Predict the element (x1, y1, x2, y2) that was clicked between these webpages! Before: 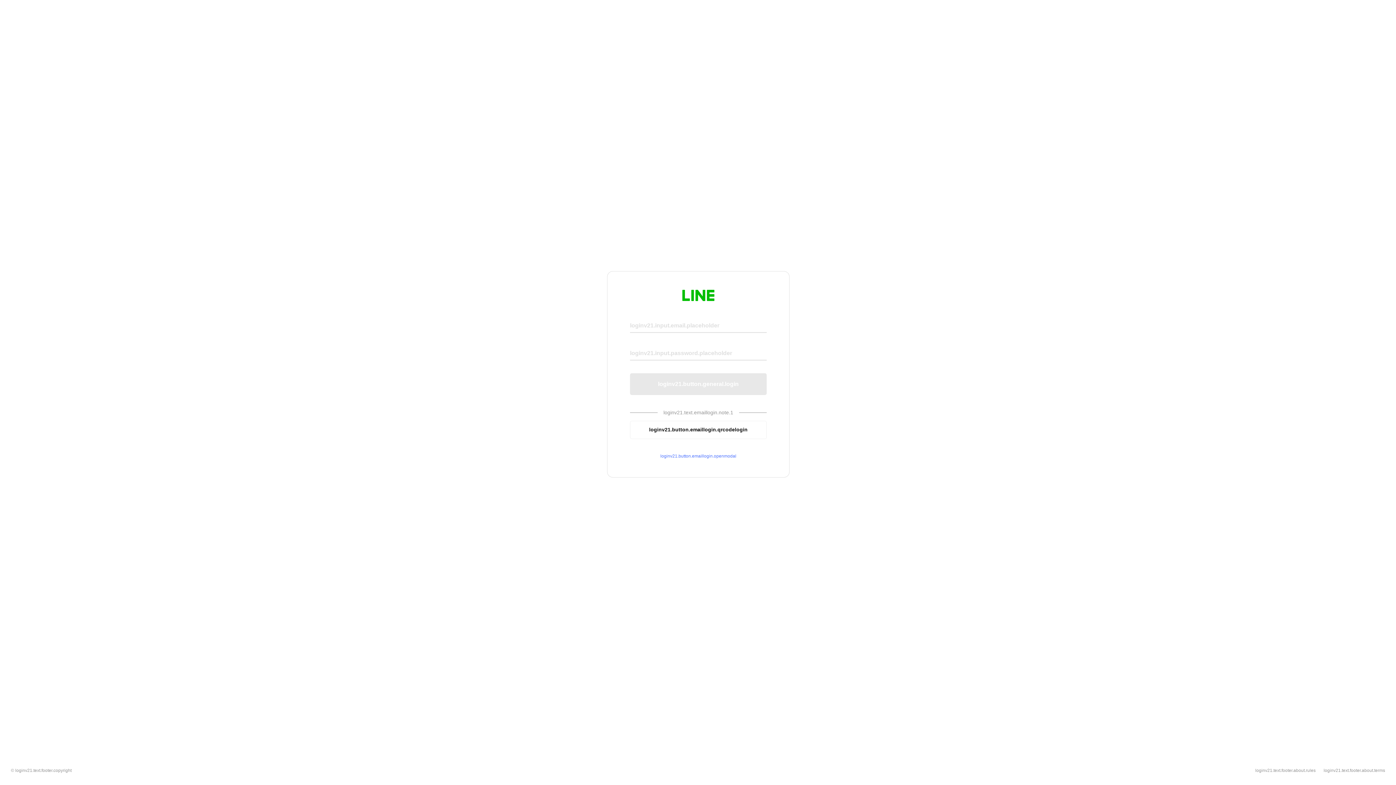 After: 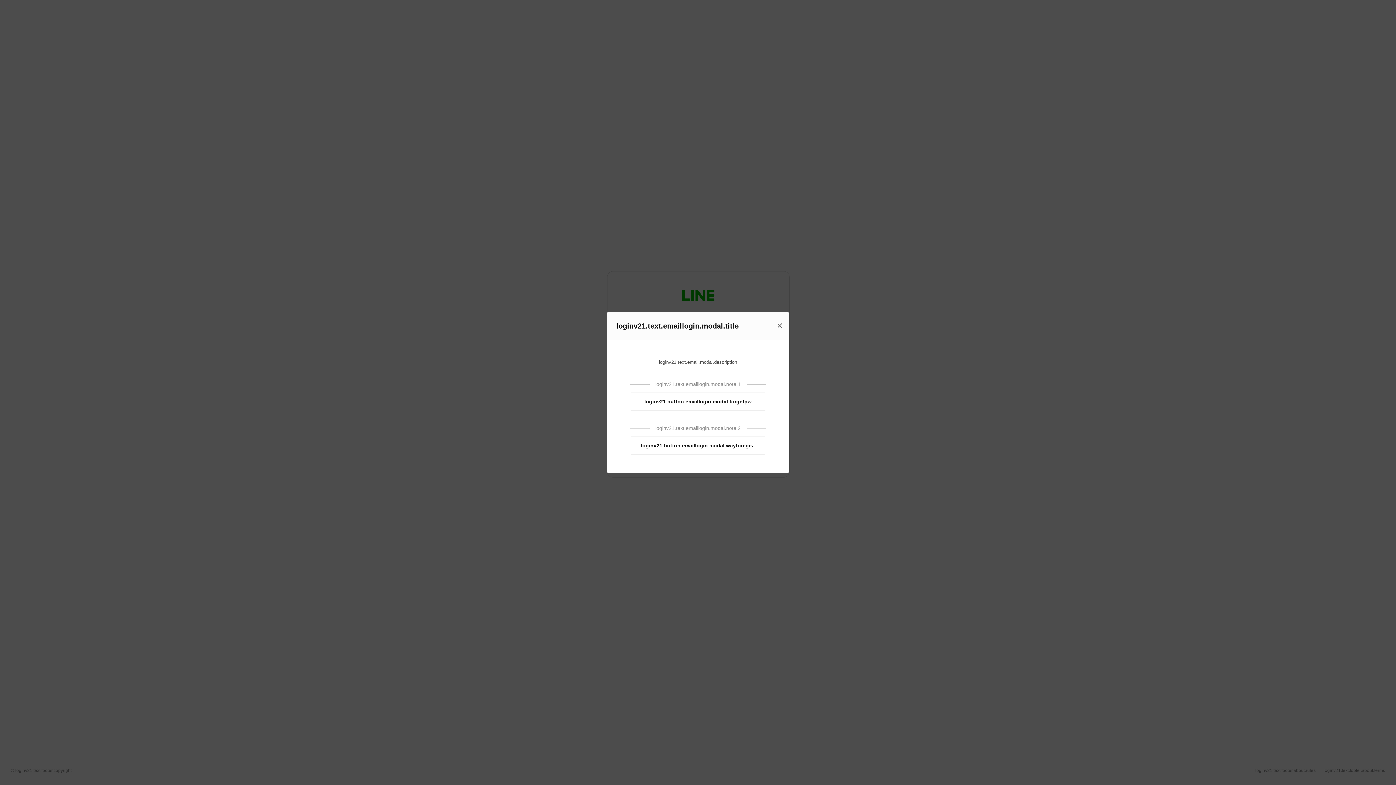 Action: bbox: (630, 453, 766, 459) label: loginv21.button.emaillogin.openmodal